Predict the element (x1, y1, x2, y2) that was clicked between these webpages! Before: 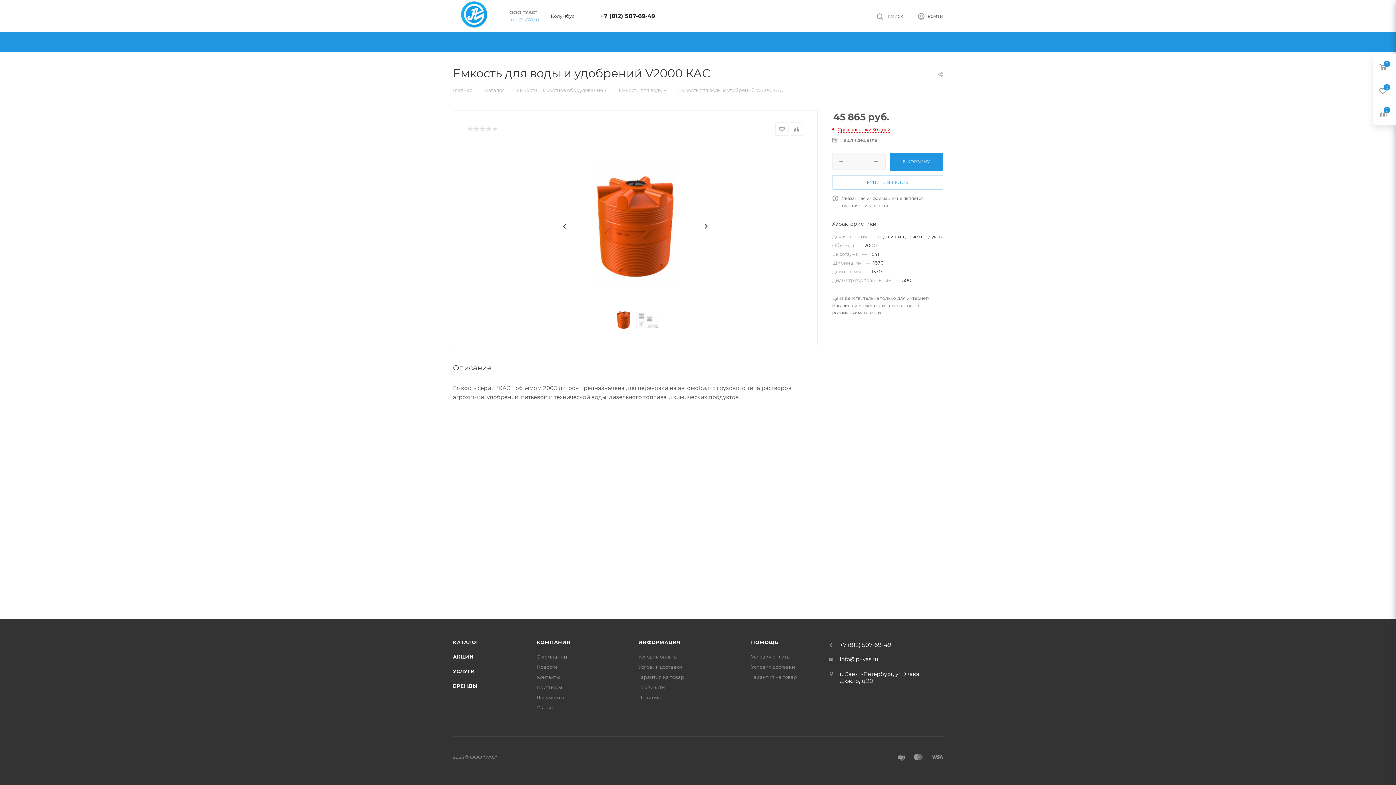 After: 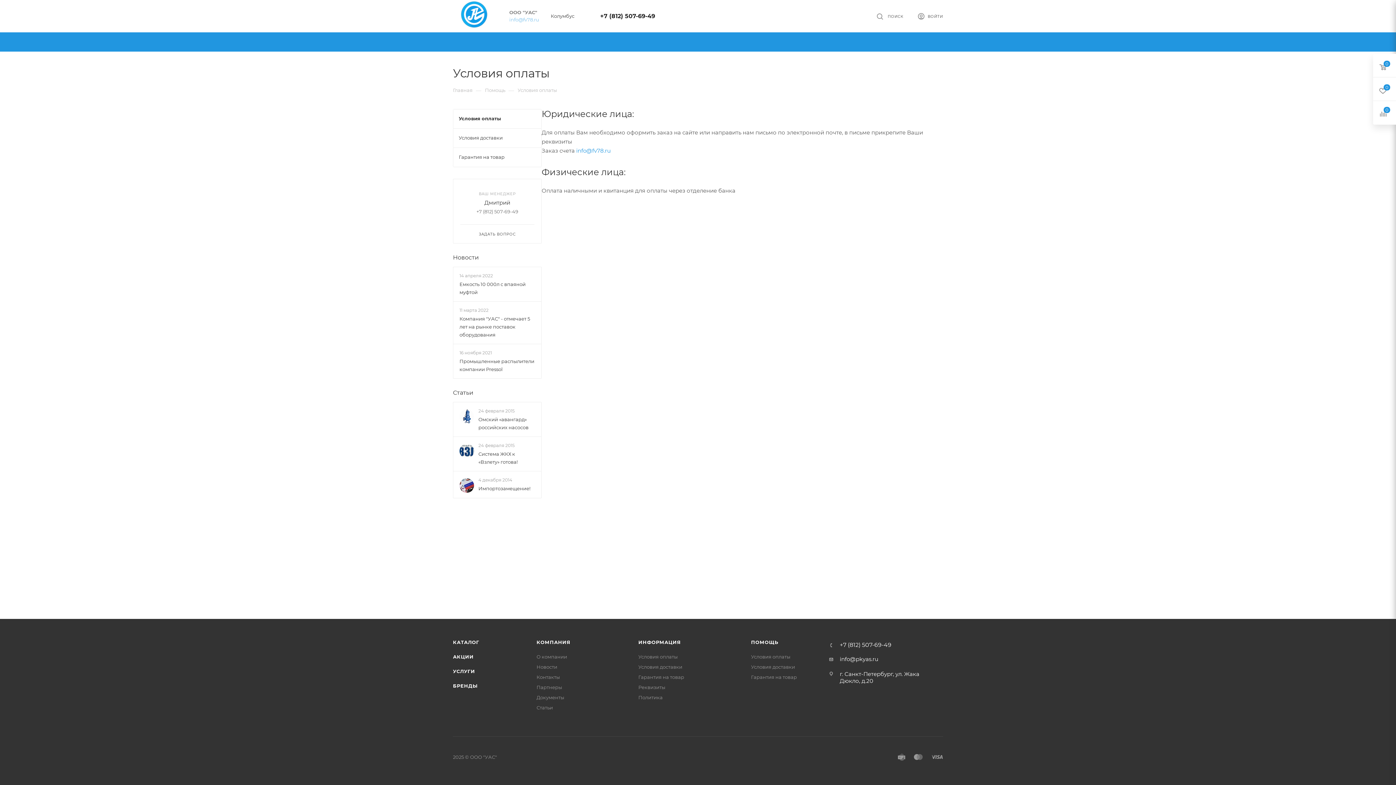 Action: label: Условия оплаты bbox: (638, 654, 677, 660)